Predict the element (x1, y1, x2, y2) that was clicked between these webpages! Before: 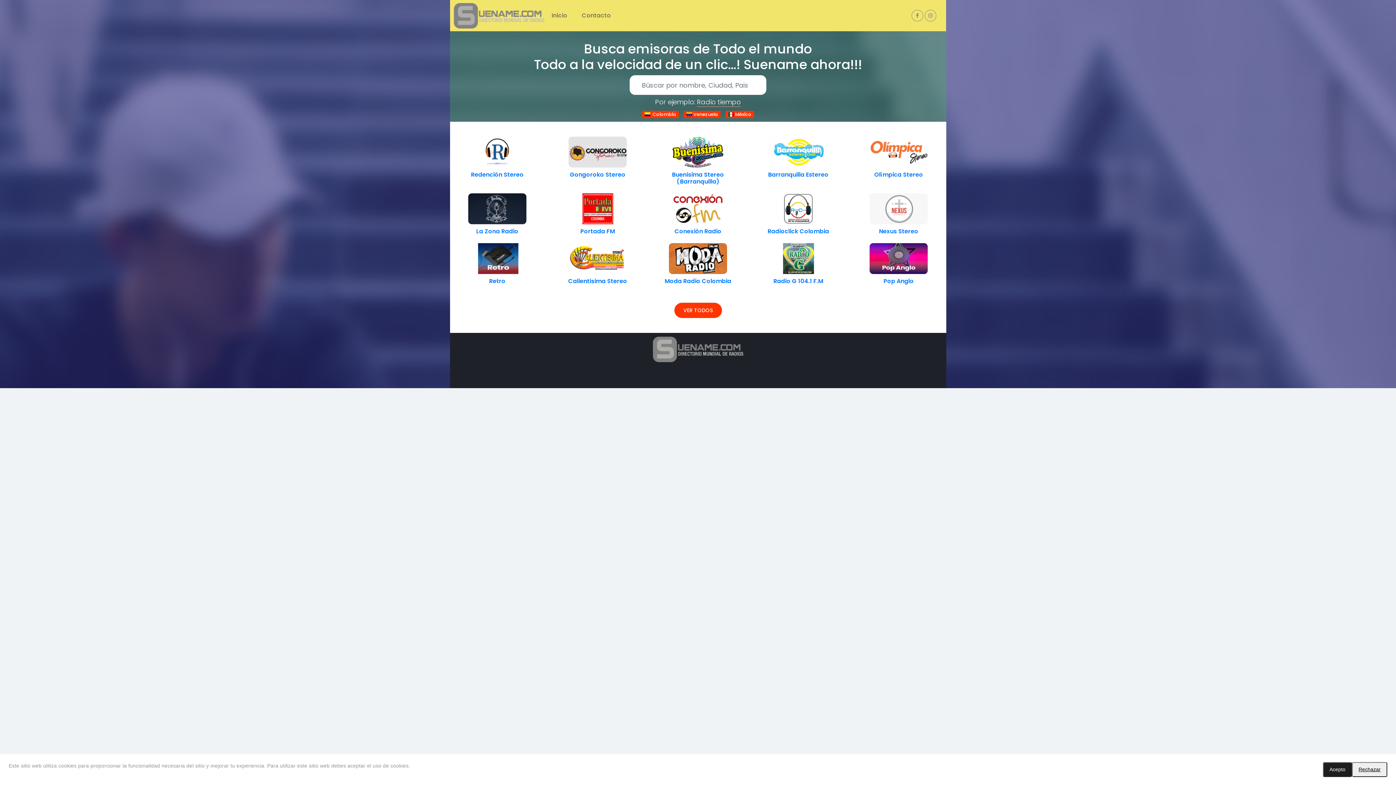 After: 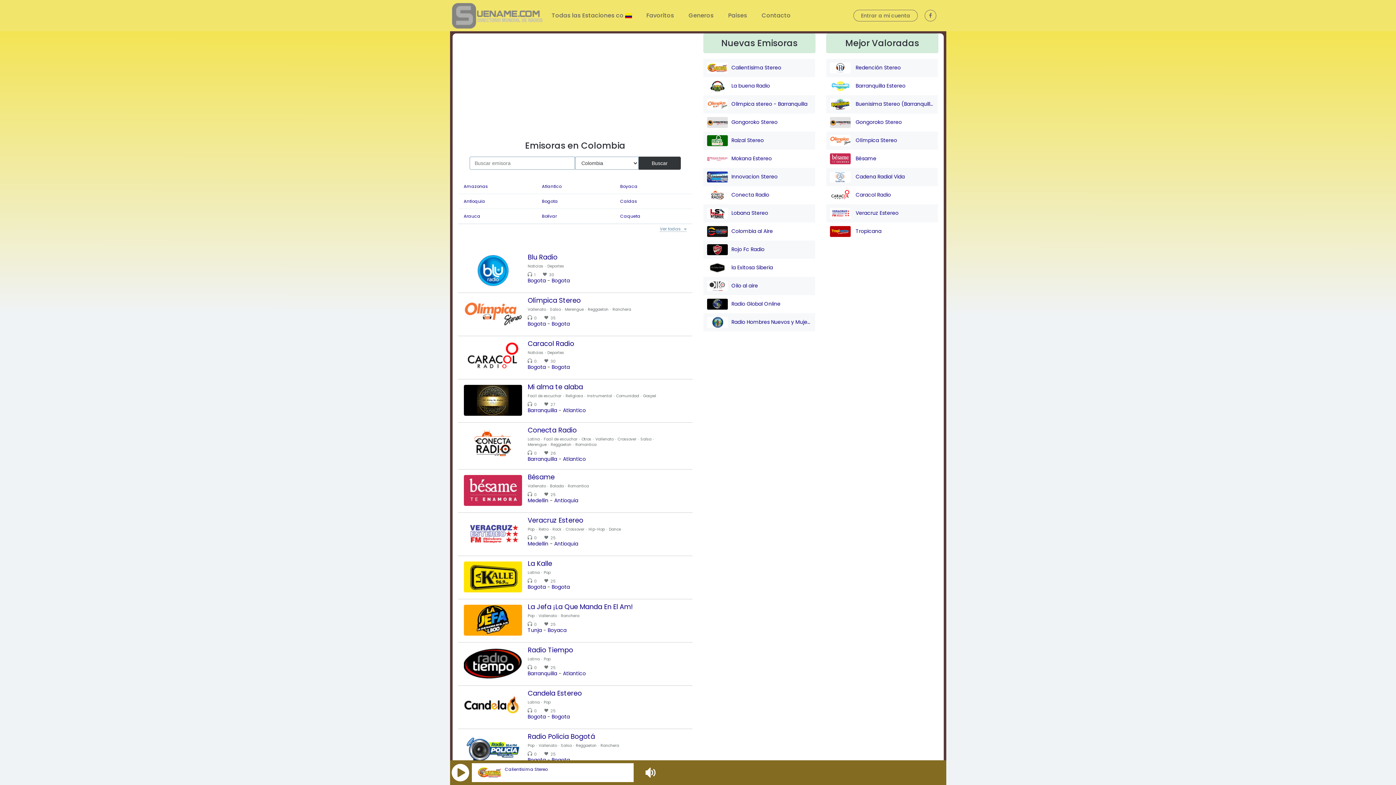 Action: bbox: (642, 110, 678, 118) label:   Colombia